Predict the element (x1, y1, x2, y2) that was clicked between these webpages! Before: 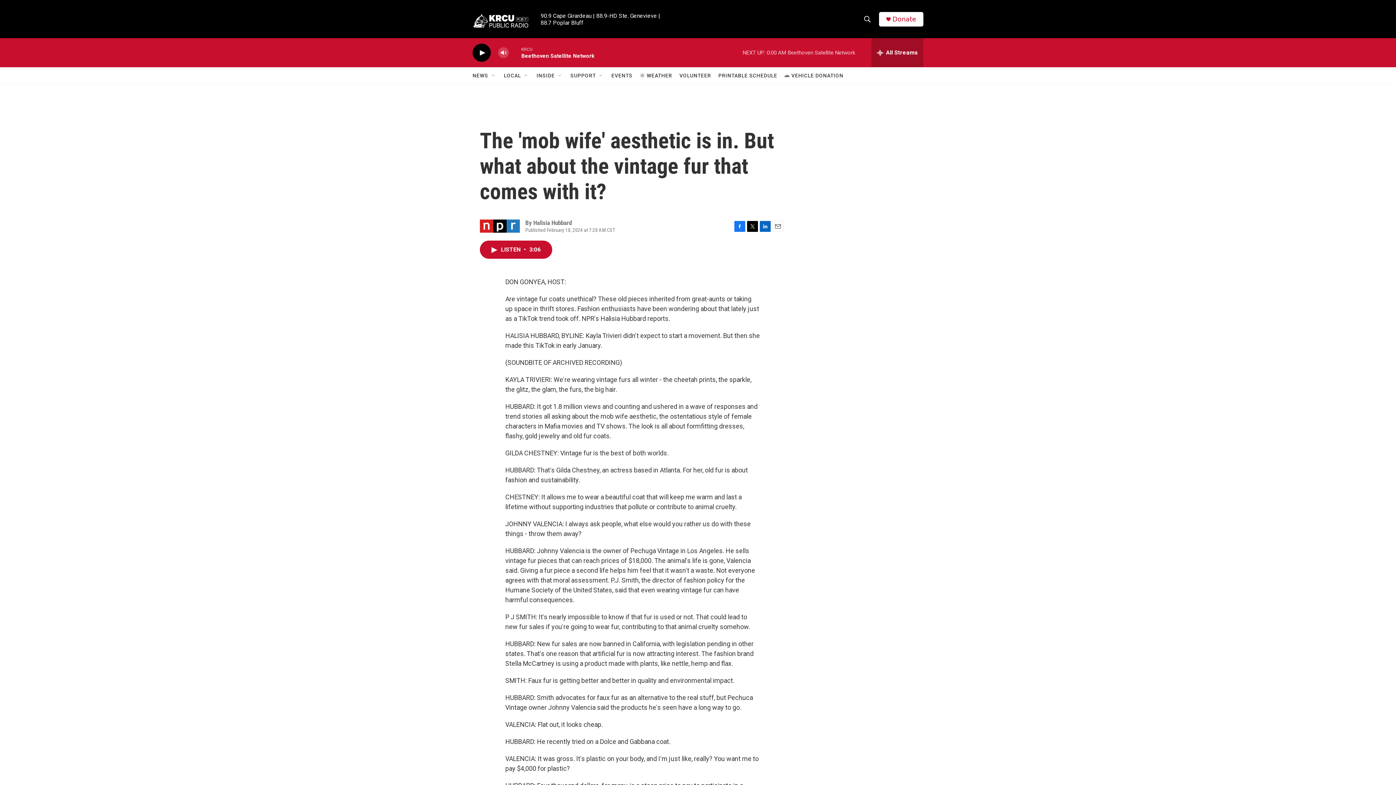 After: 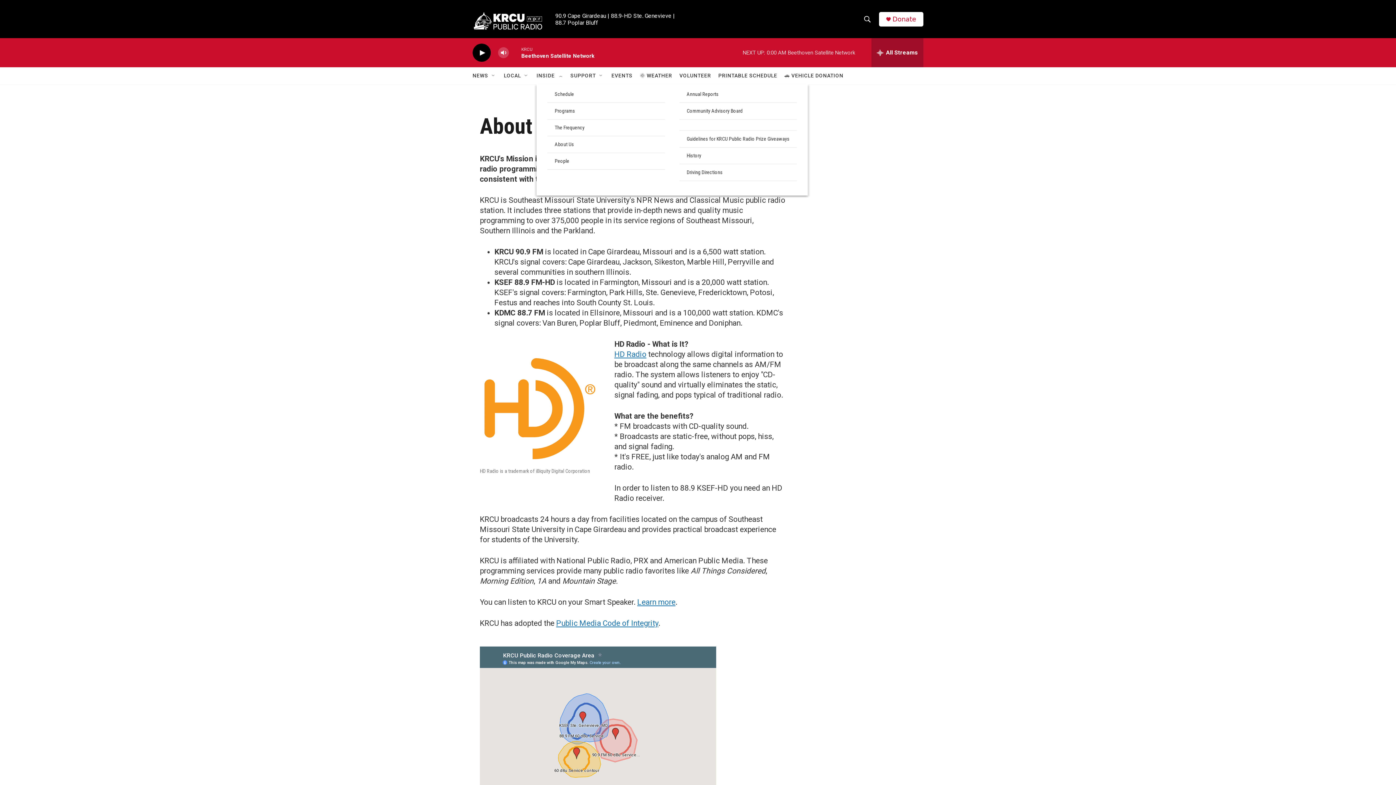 Action: bbox: (536, 67, 554, 84) label: INSIDE